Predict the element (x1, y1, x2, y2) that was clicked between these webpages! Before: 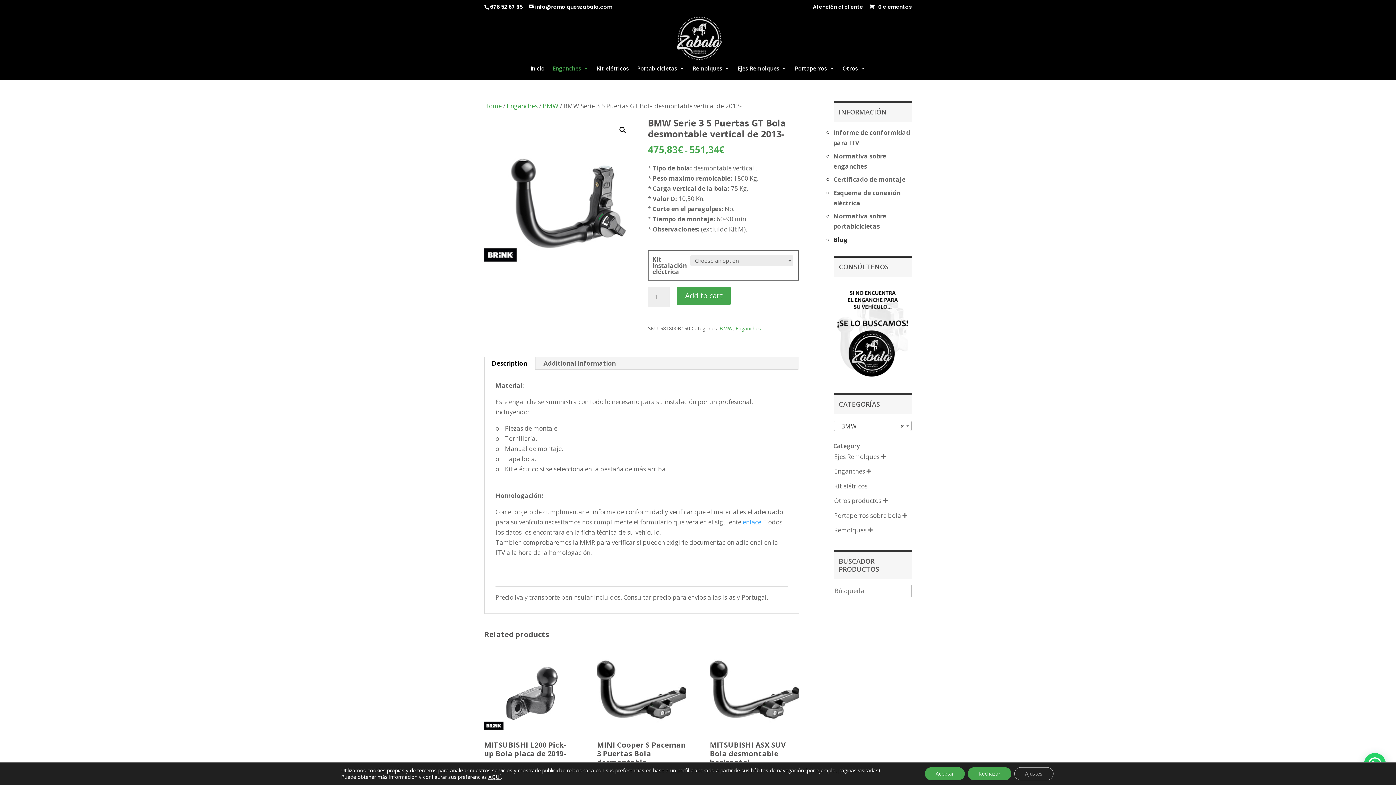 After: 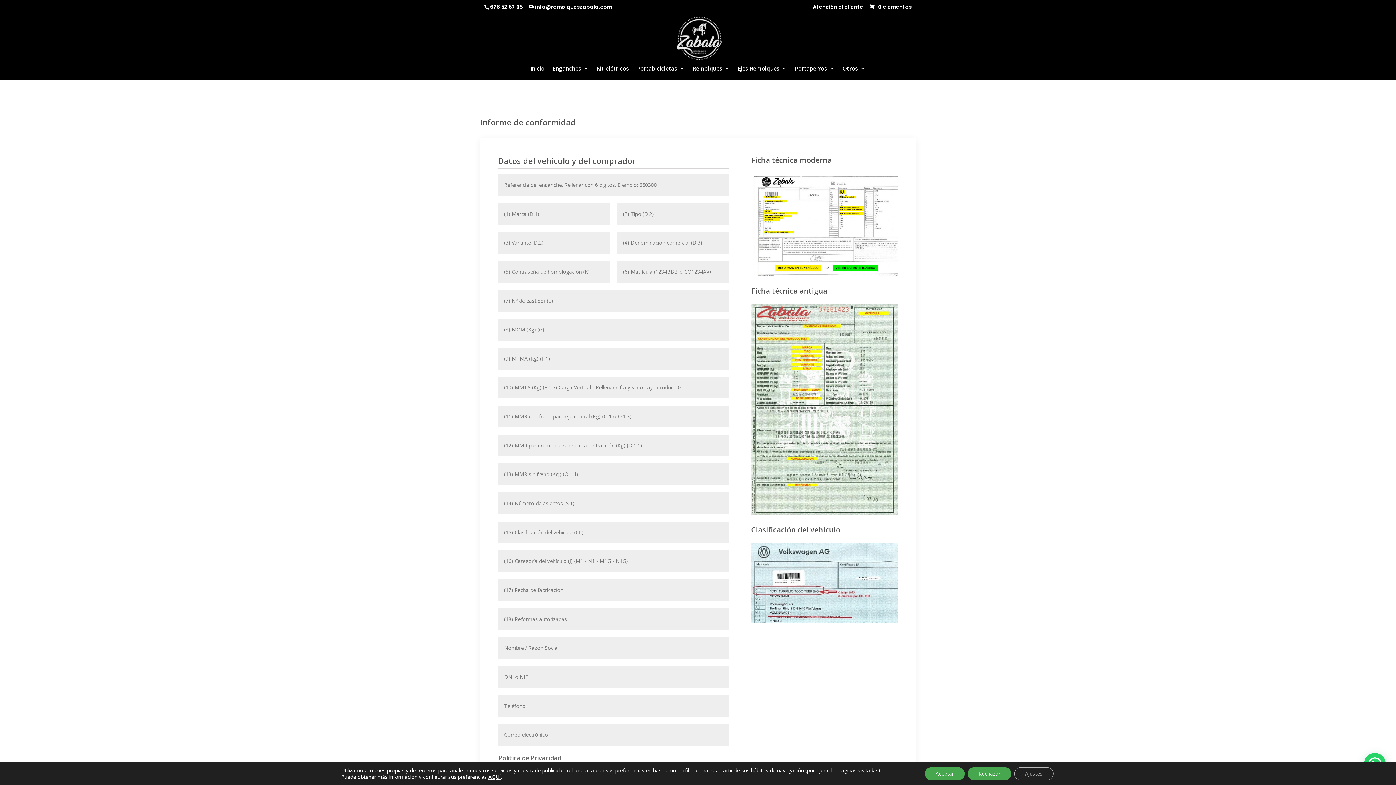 Action: label: enlace. bbox: (742, 518, 762, 526)